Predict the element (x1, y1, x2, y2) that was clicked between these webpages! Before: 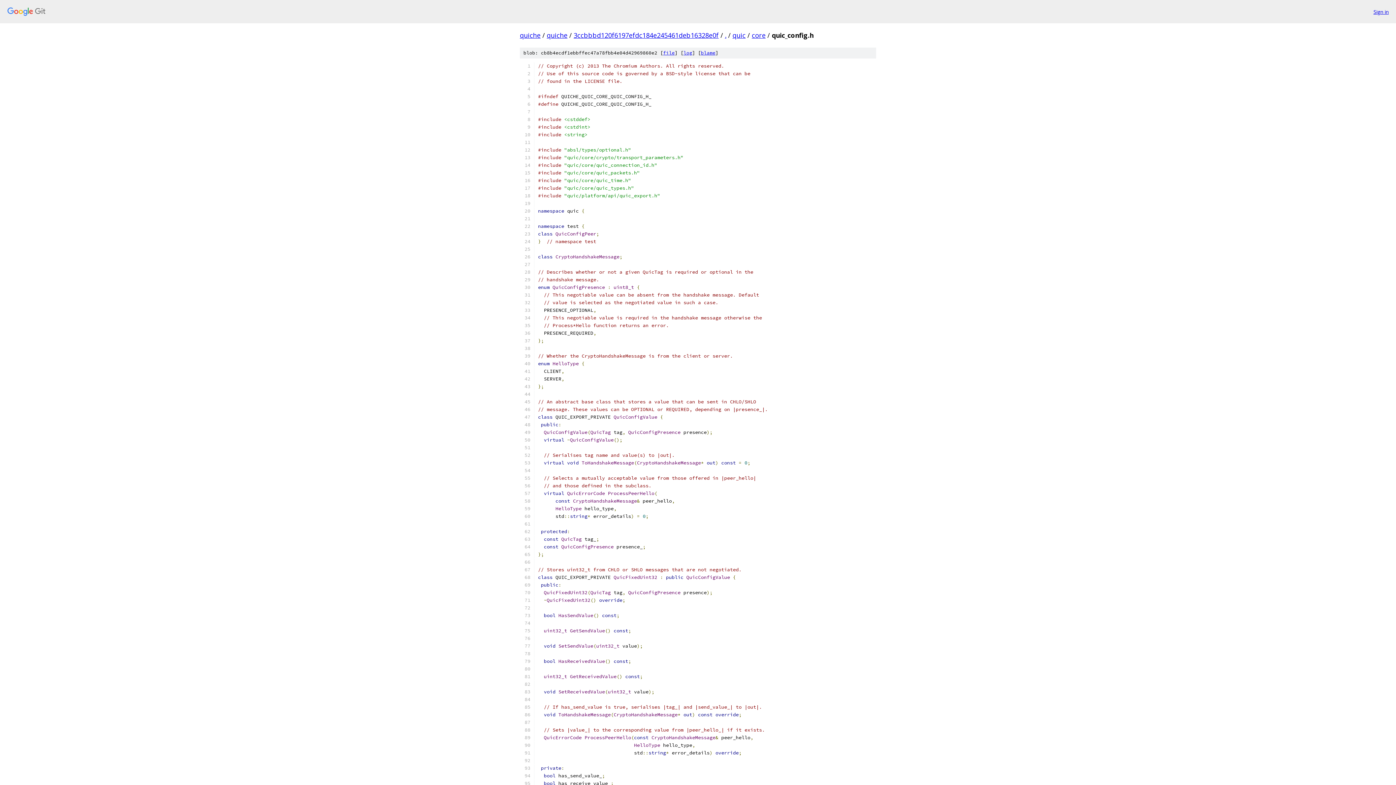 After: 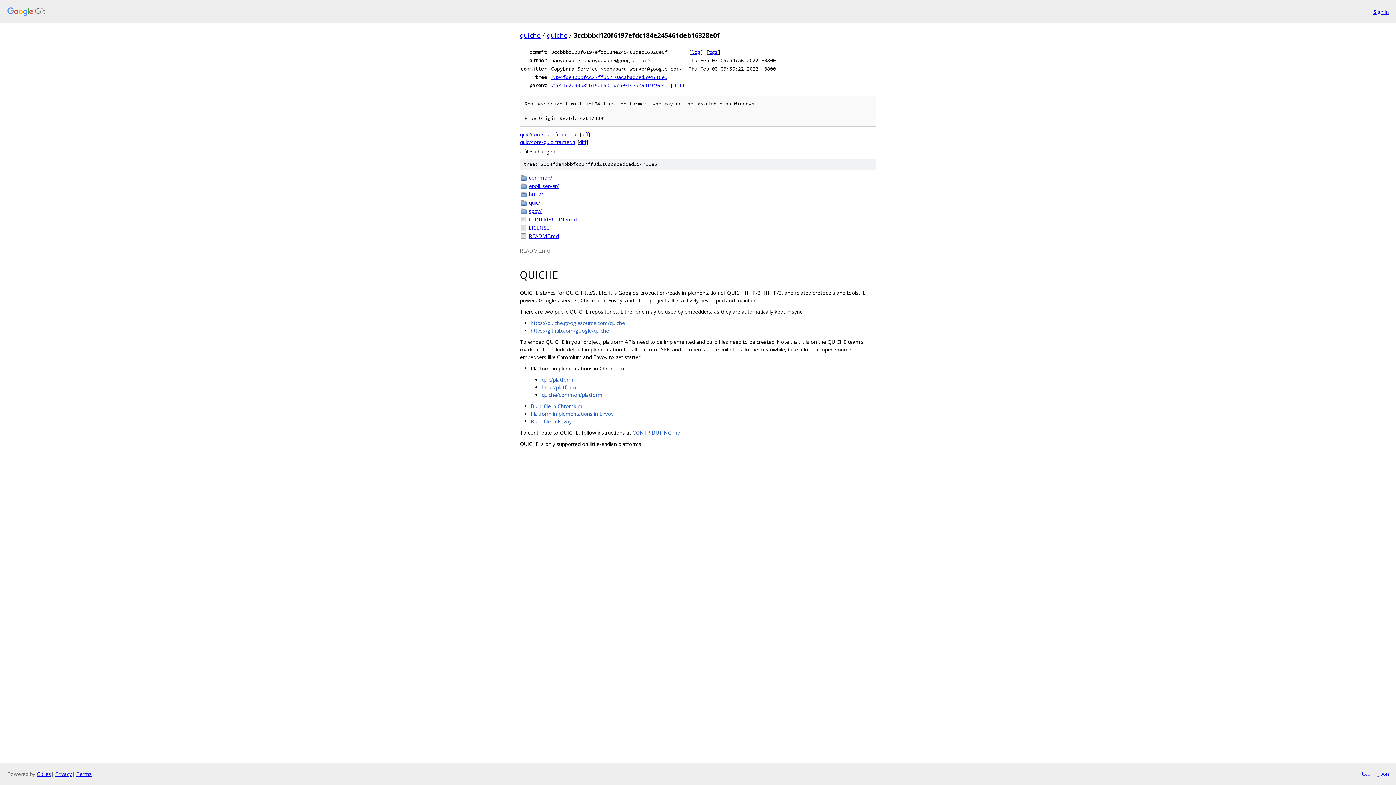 Action: bbox: (573, 30, 718, 39) label: 3ccbbbd120f6197efdc184e245461deb16328e0f